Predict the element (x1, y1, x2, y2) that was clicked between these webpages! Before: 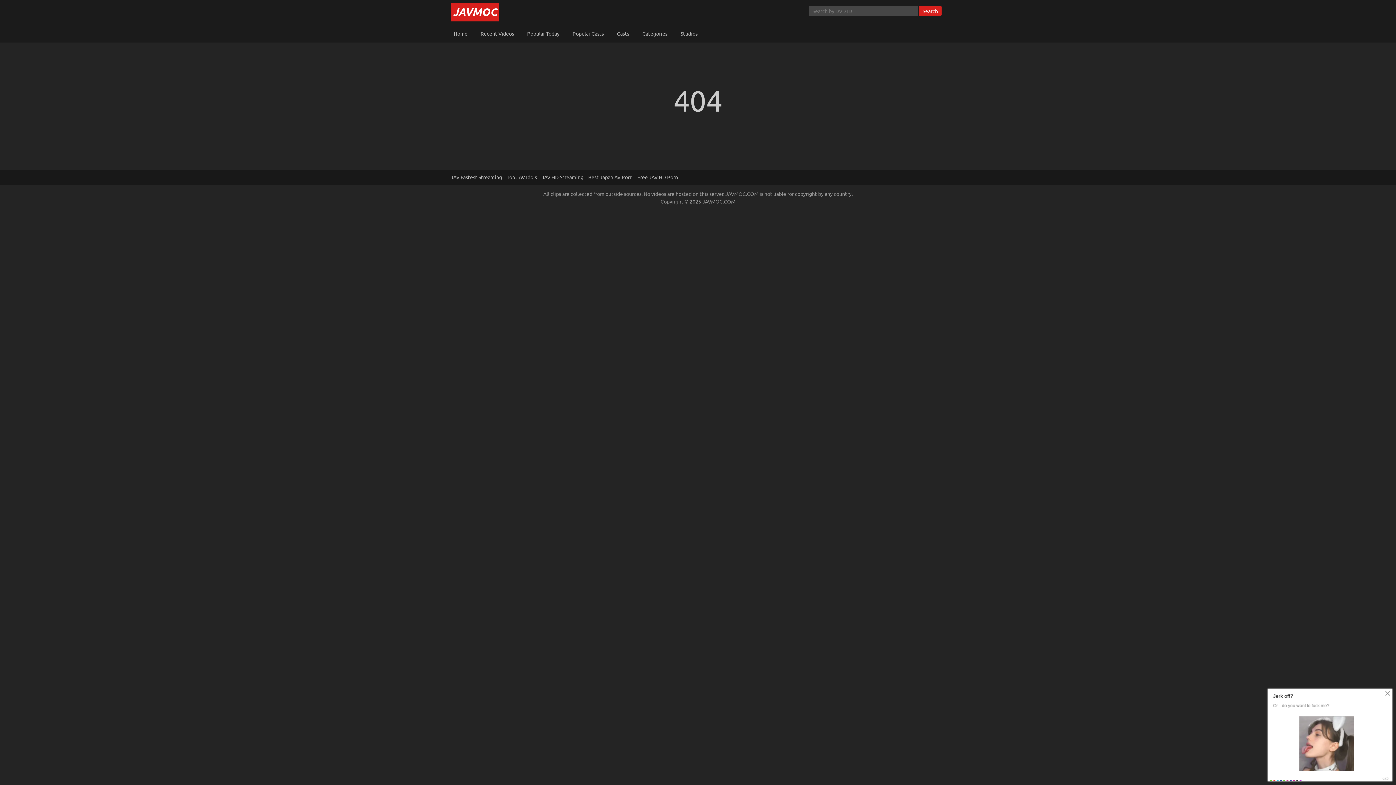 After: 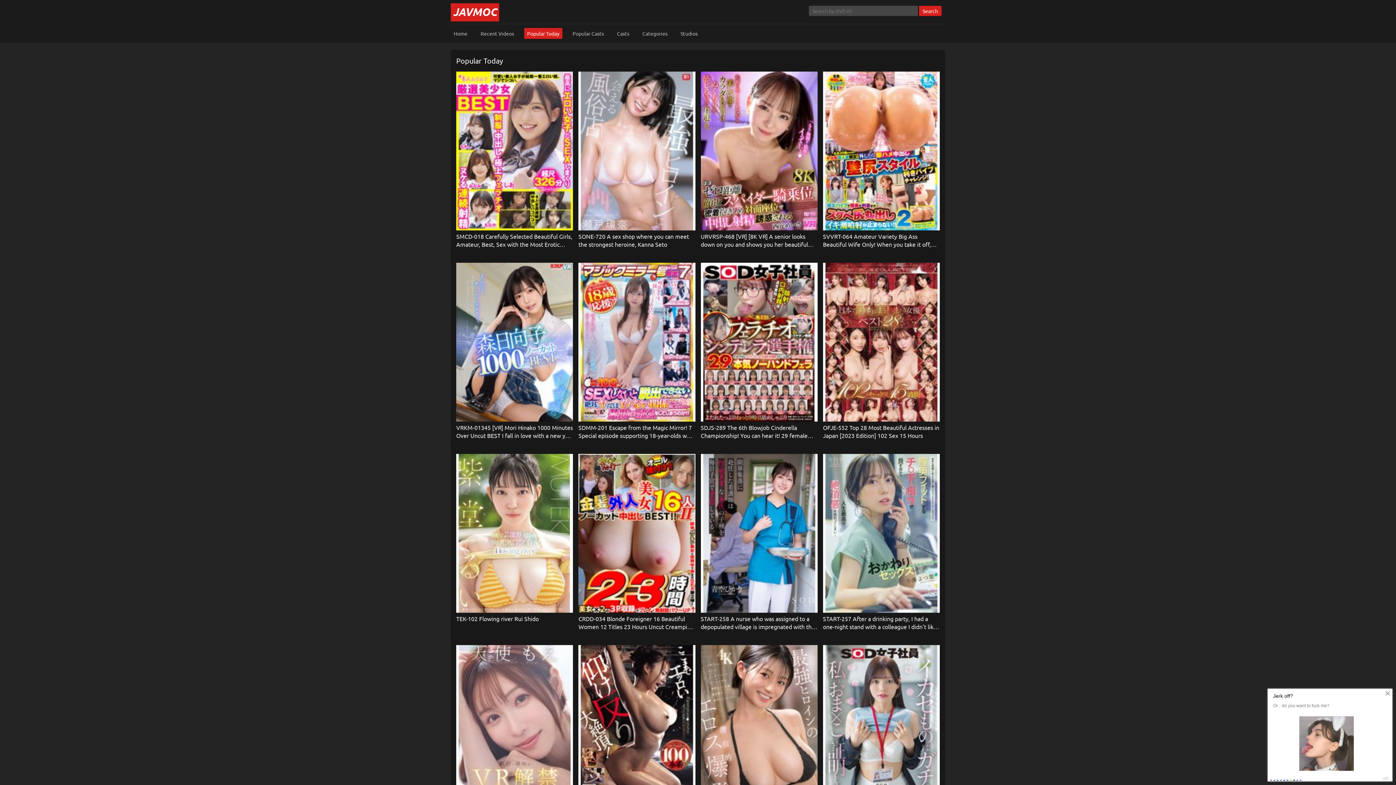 Action: bbox: (524, 28, 562, 38) label: Popular Today